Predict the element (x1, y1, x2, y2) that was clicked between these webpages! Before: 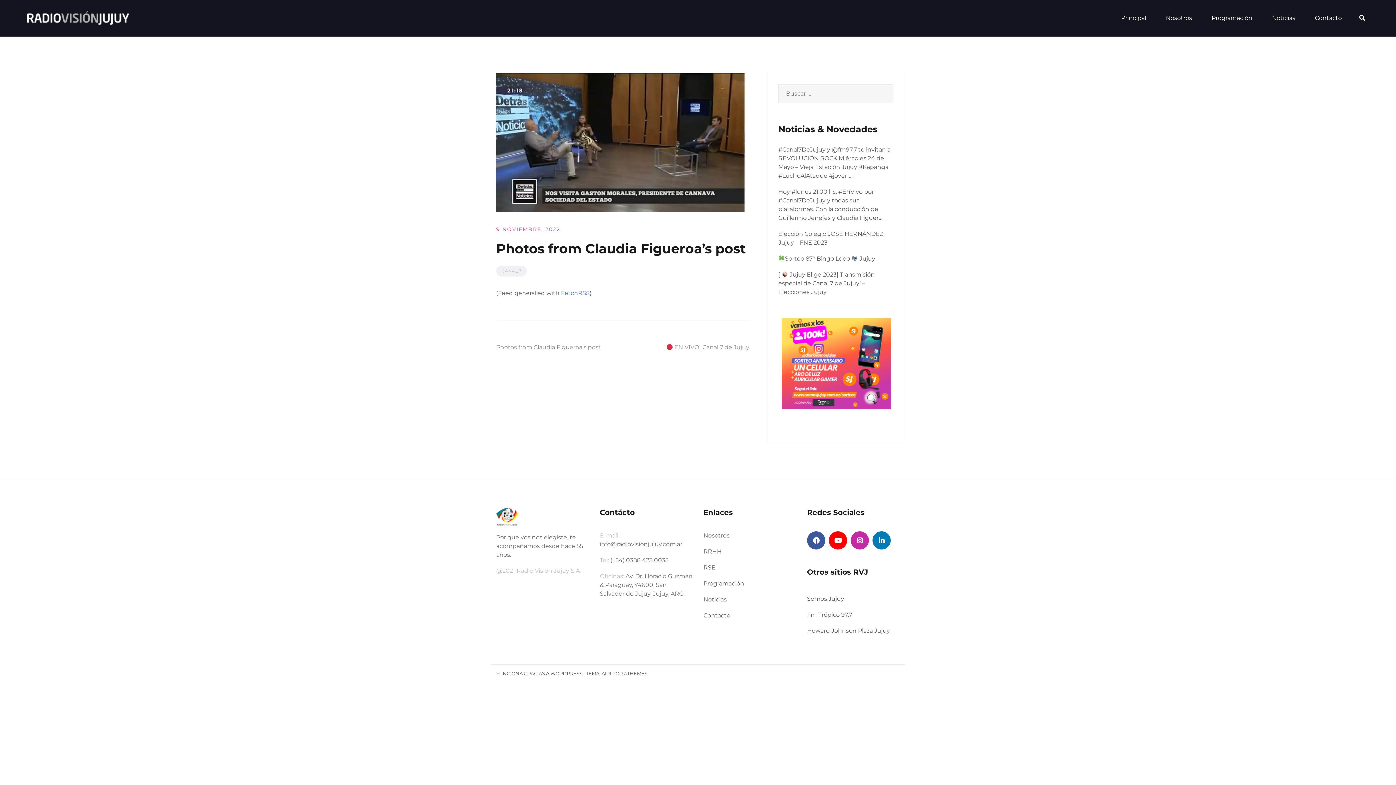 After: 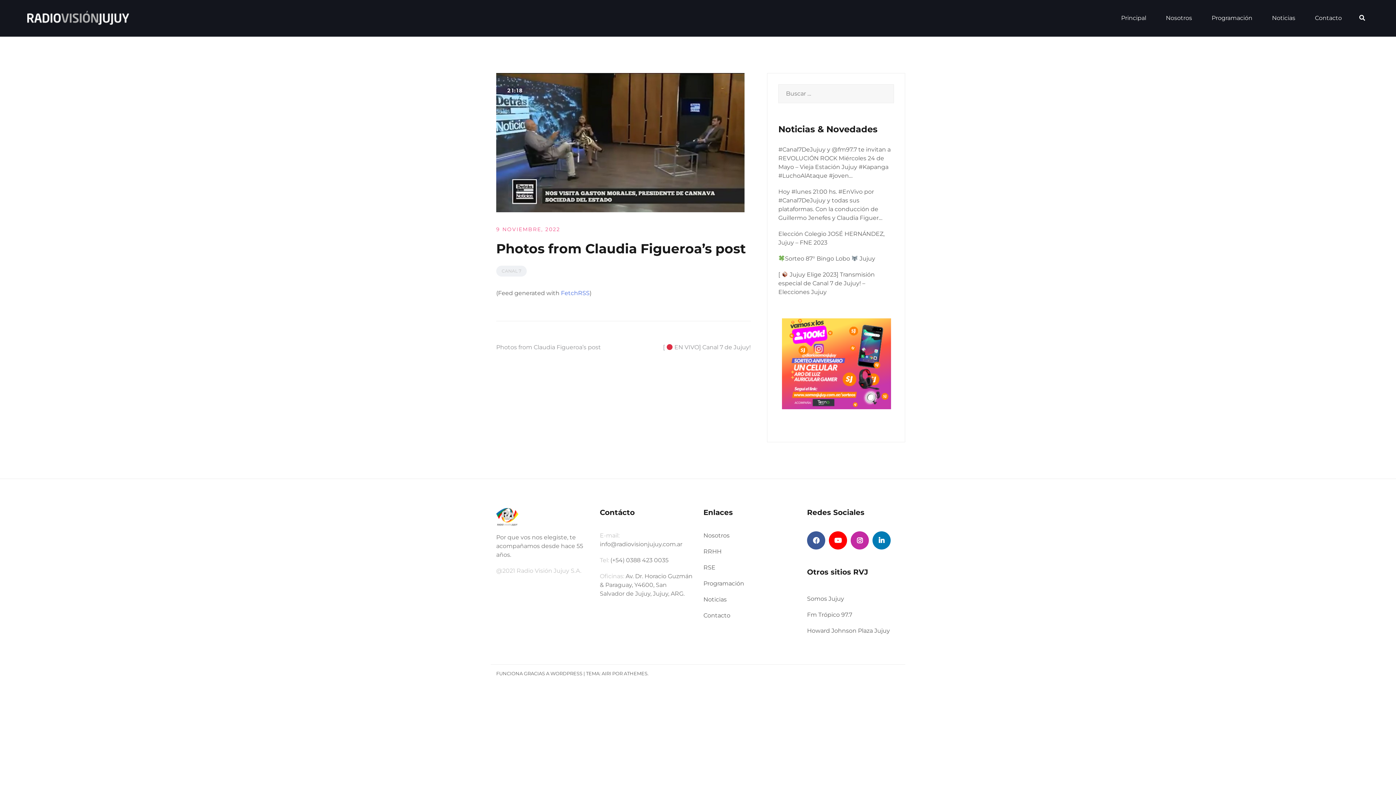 Action: label: Fm Trópico 97.7 bbox: (807, 611, 852, 618)